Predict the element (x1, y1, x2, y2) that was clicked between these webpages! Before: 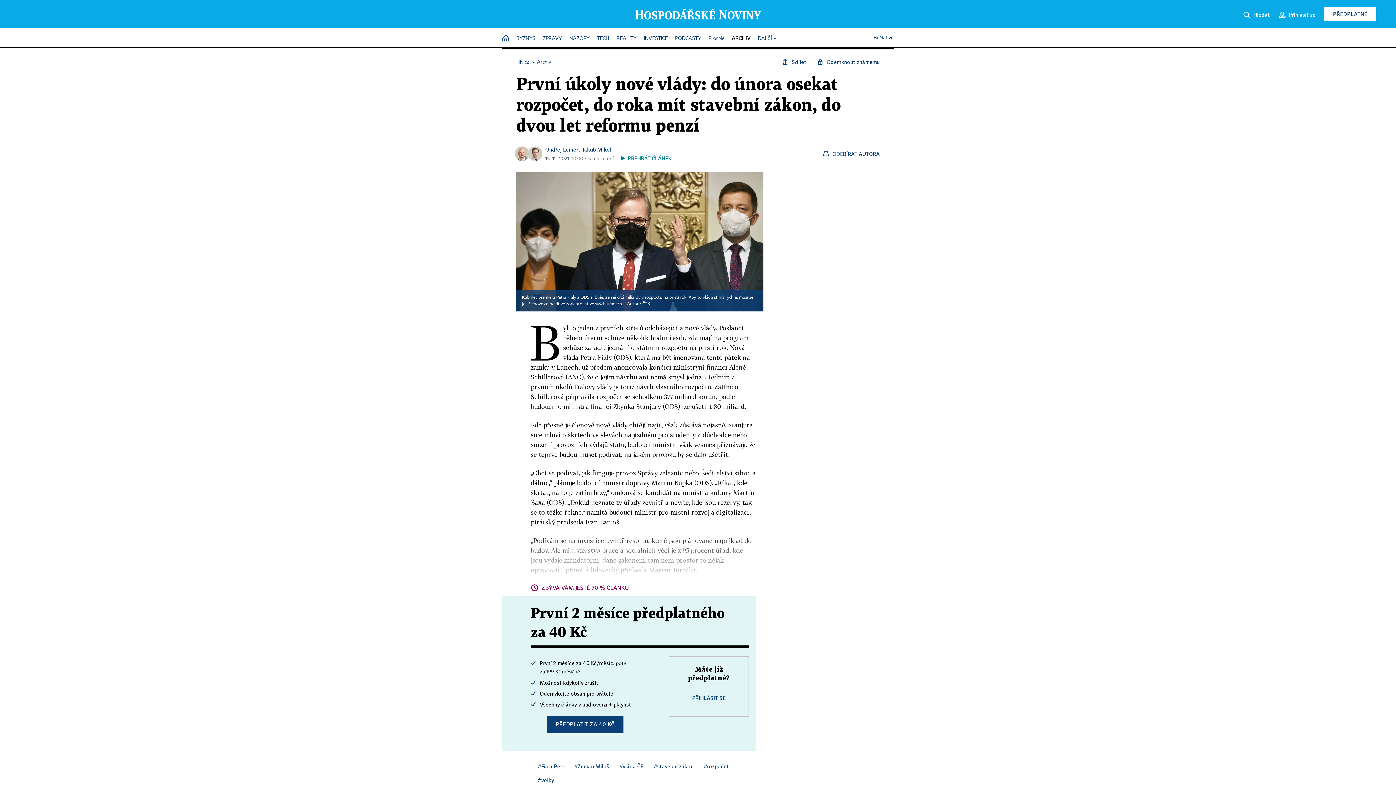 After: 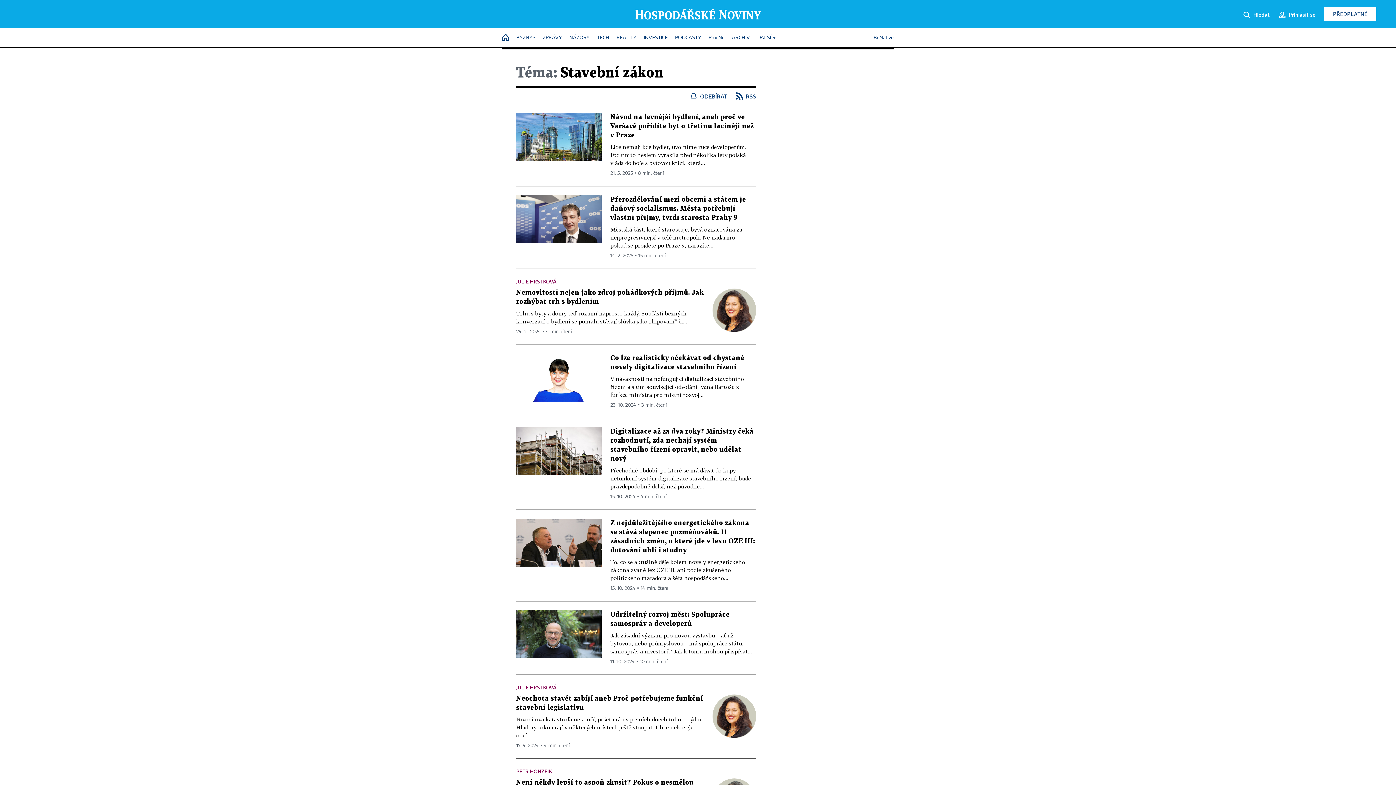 Action: bbox: (654, 763, 693, 769) label: #stavební zákon